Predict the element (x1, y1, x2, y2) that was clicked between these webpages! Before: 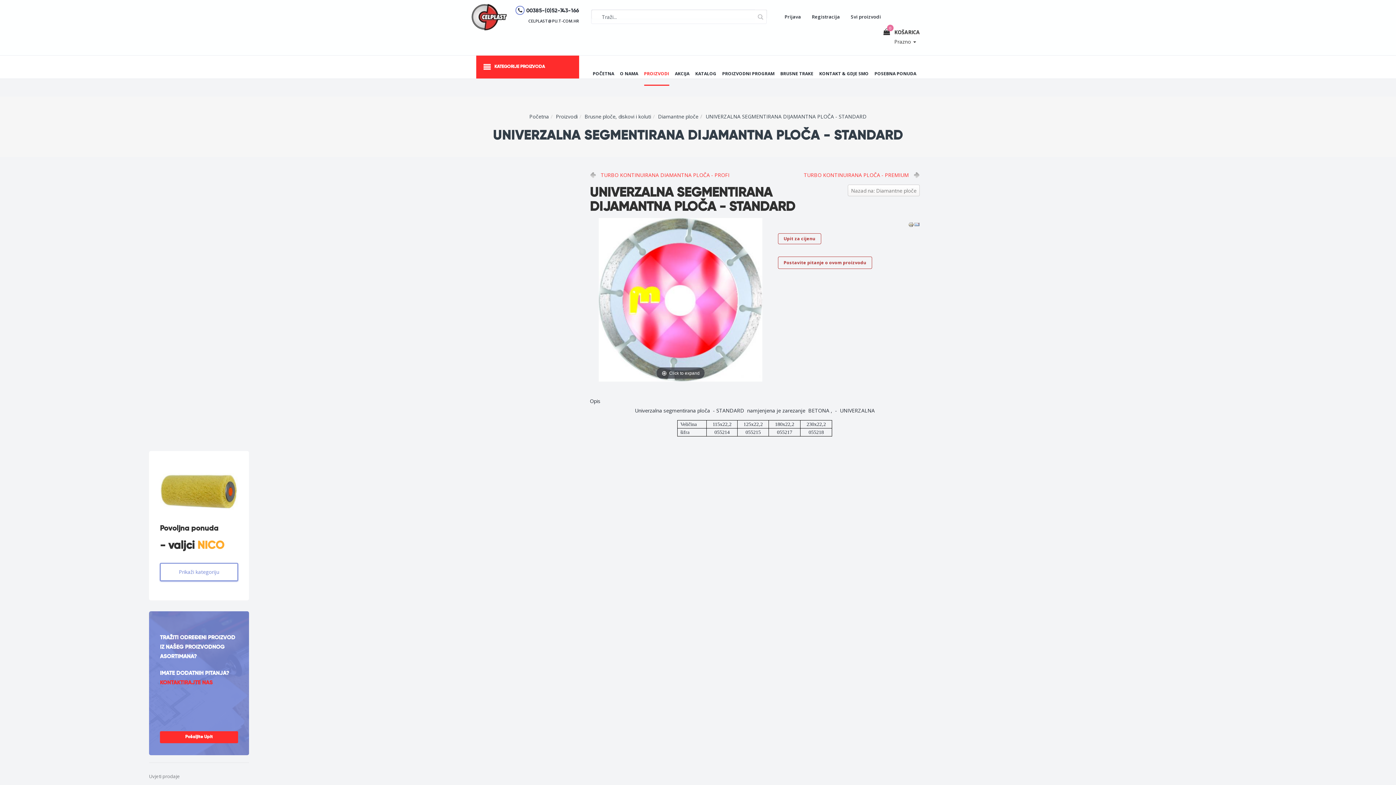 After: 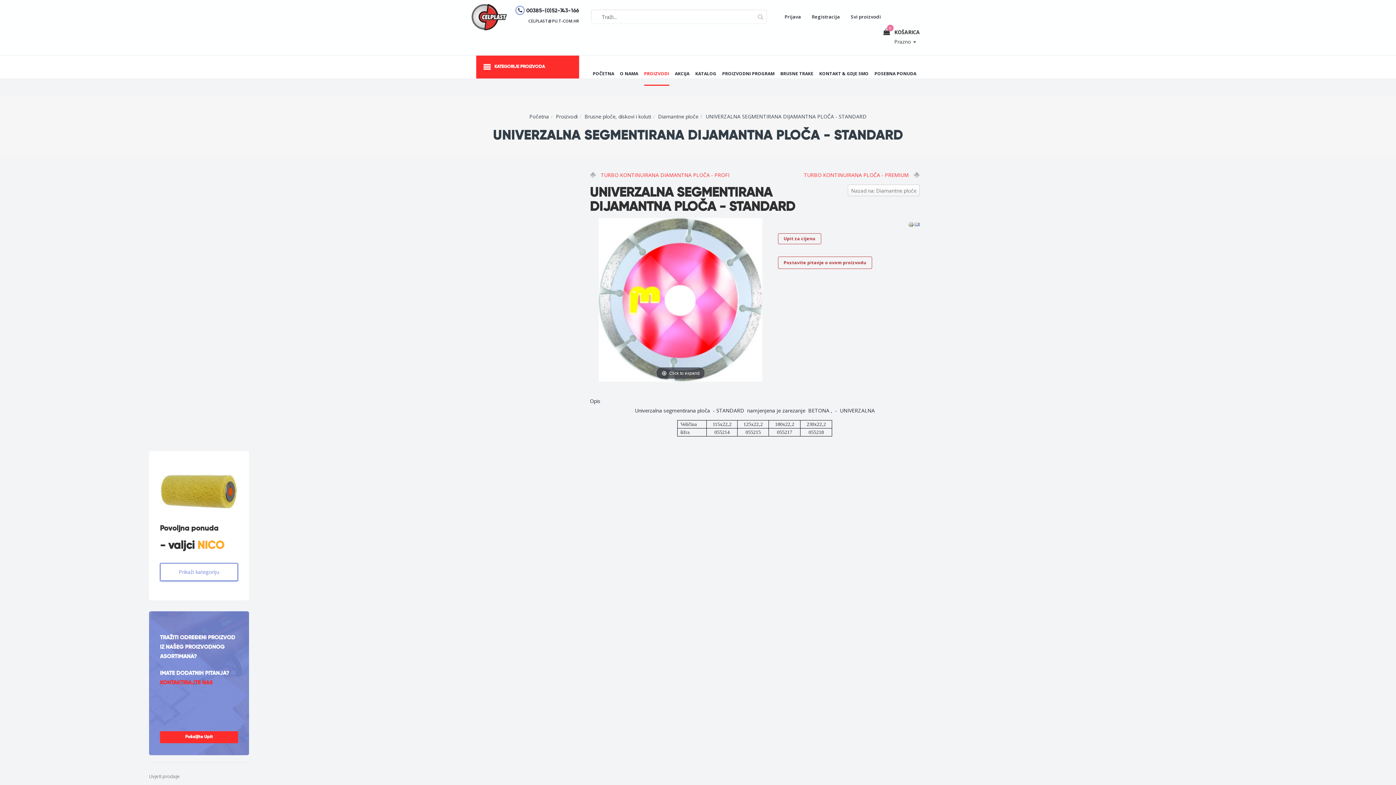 Action: label: PROIZVODI bbox: (644, 62, 669, 85)